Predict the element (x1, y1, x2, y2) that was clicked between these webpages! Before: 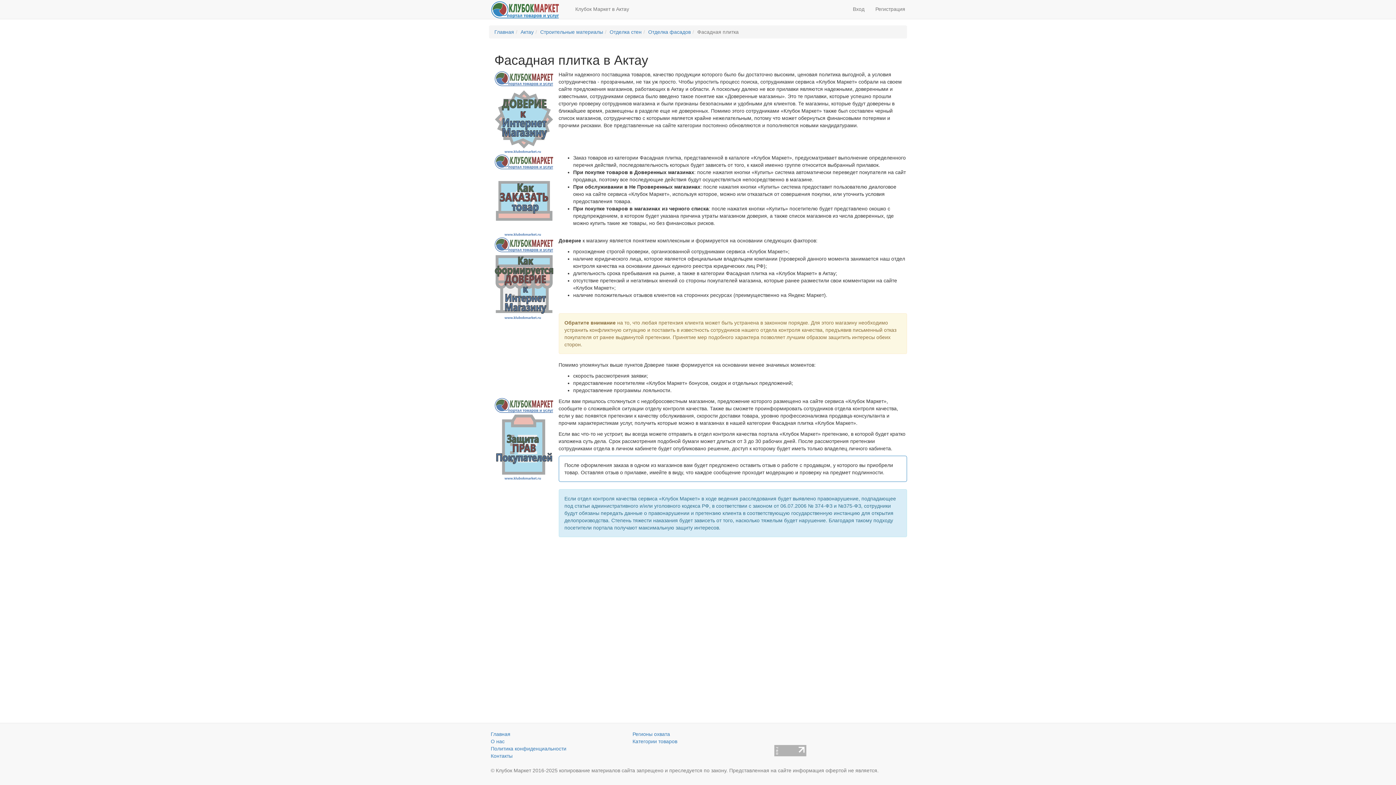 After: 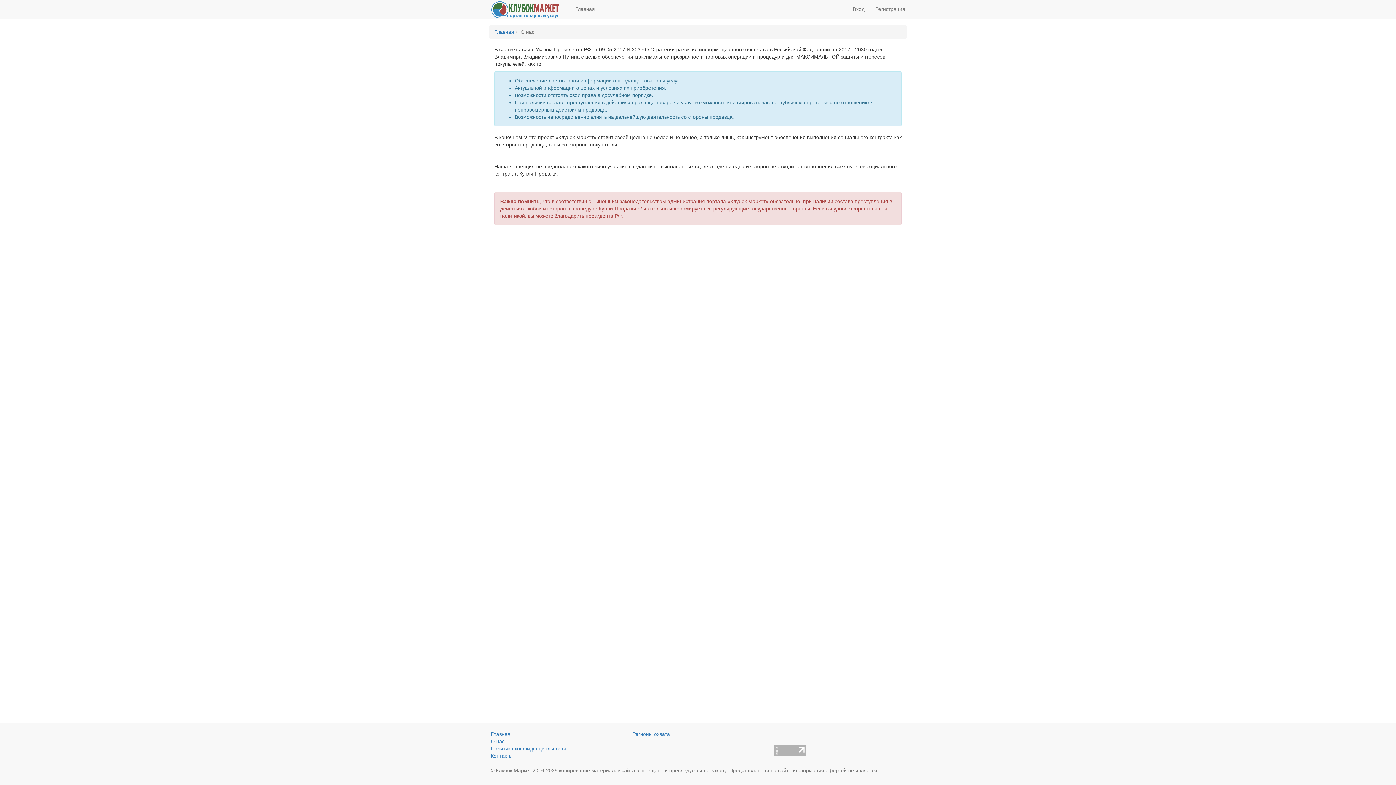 Action: bbox: (490, 738, 504, 744) label: О нас